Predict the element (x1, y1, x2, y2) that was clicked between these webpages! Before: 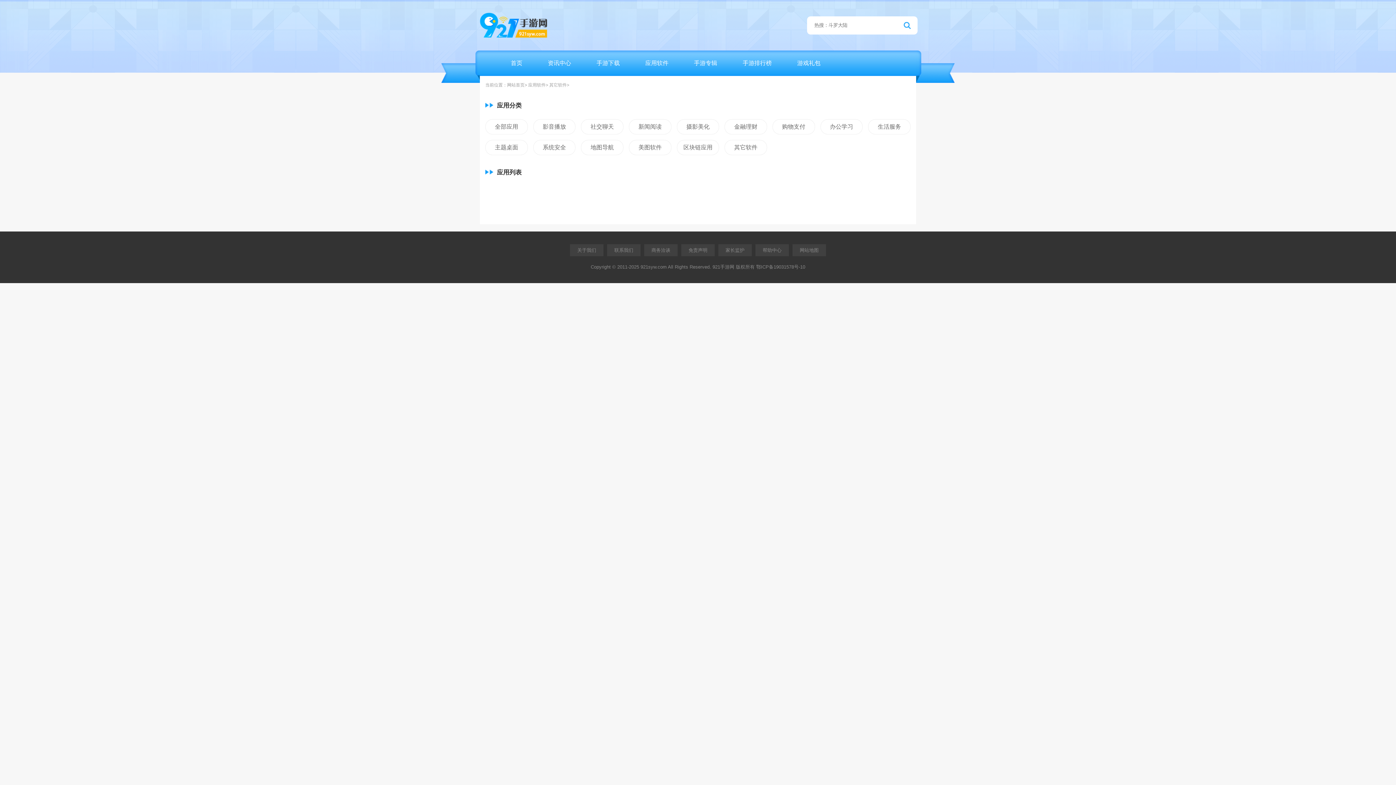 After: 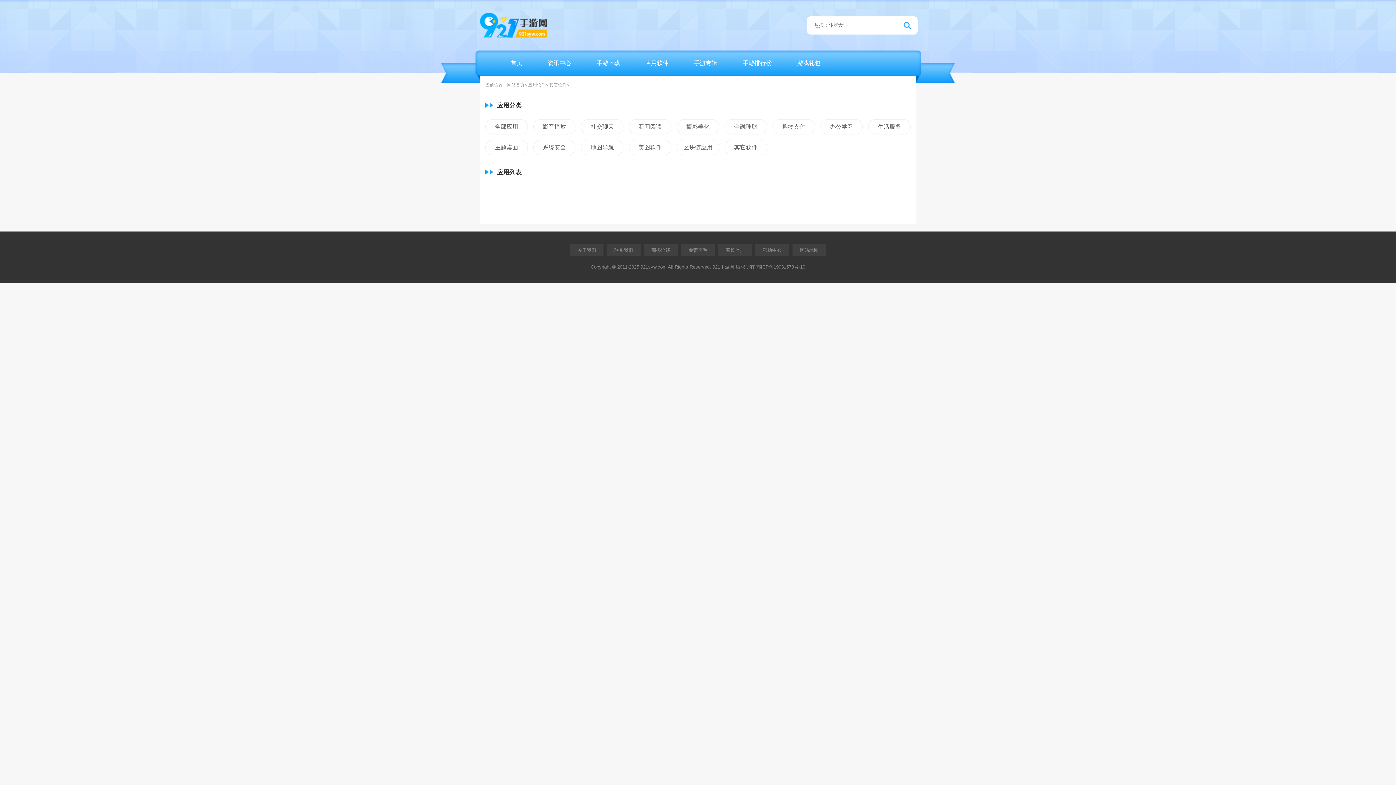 Action: bbox: (685, 55, 726, 71) label: 手游专辑